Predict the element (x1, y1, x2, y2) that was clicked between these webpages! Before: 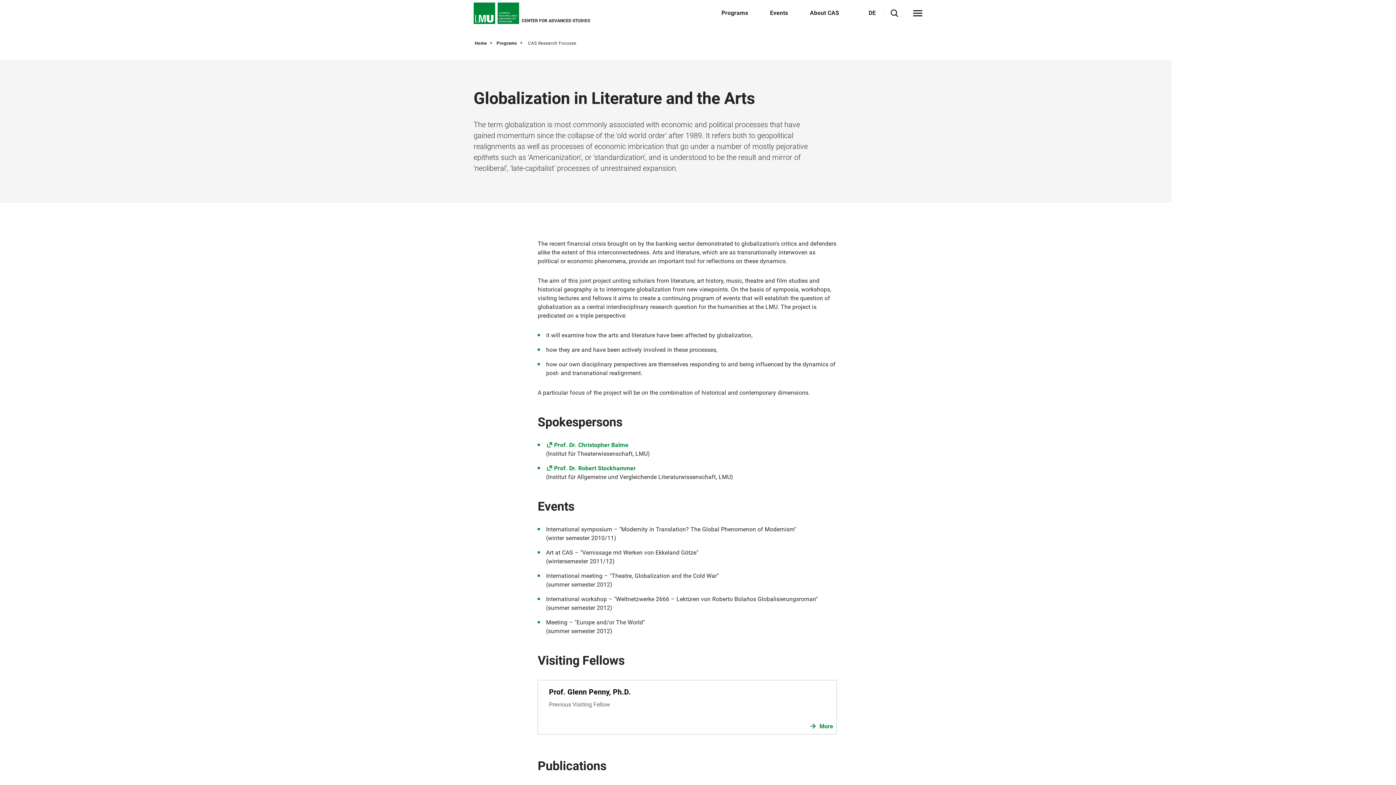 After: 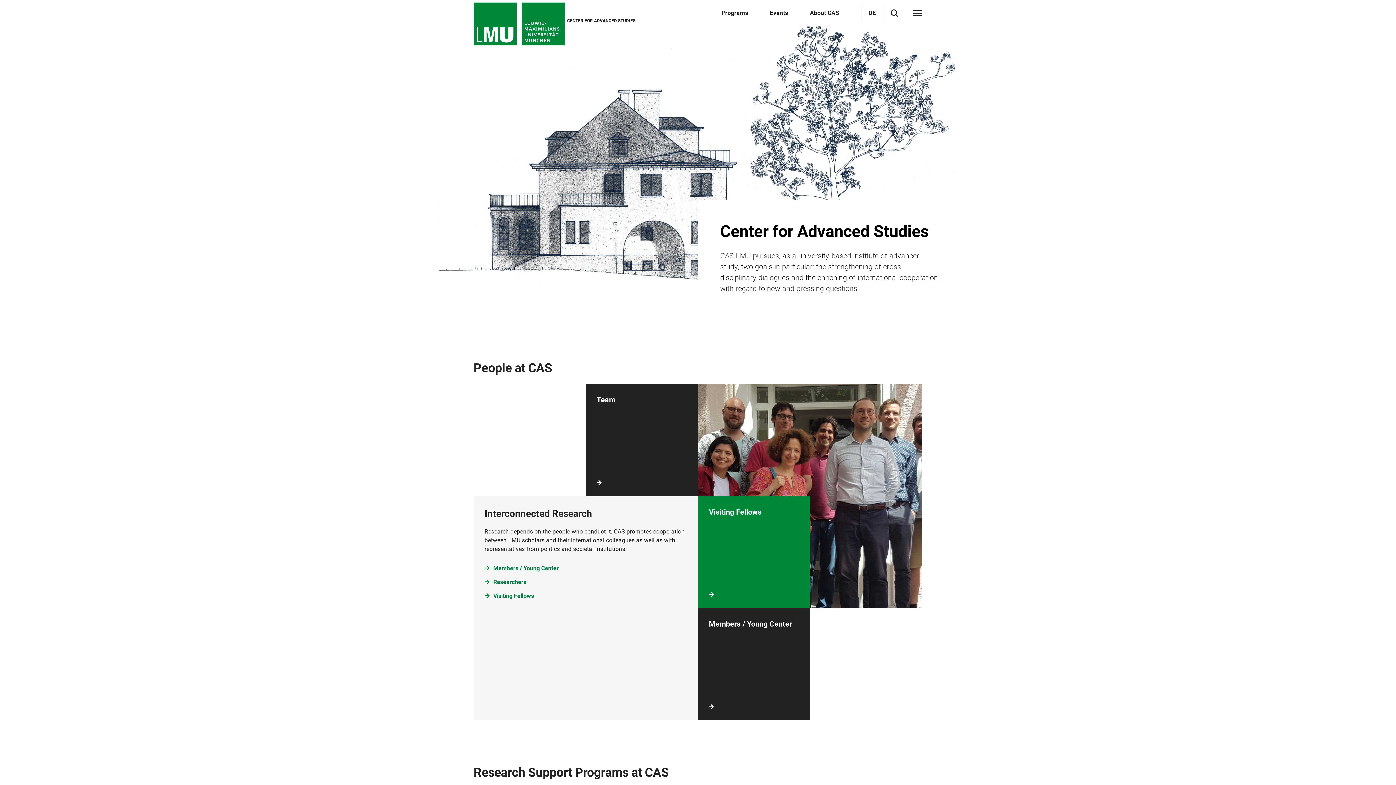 Action: bbox: (473, 2, 519, 24)